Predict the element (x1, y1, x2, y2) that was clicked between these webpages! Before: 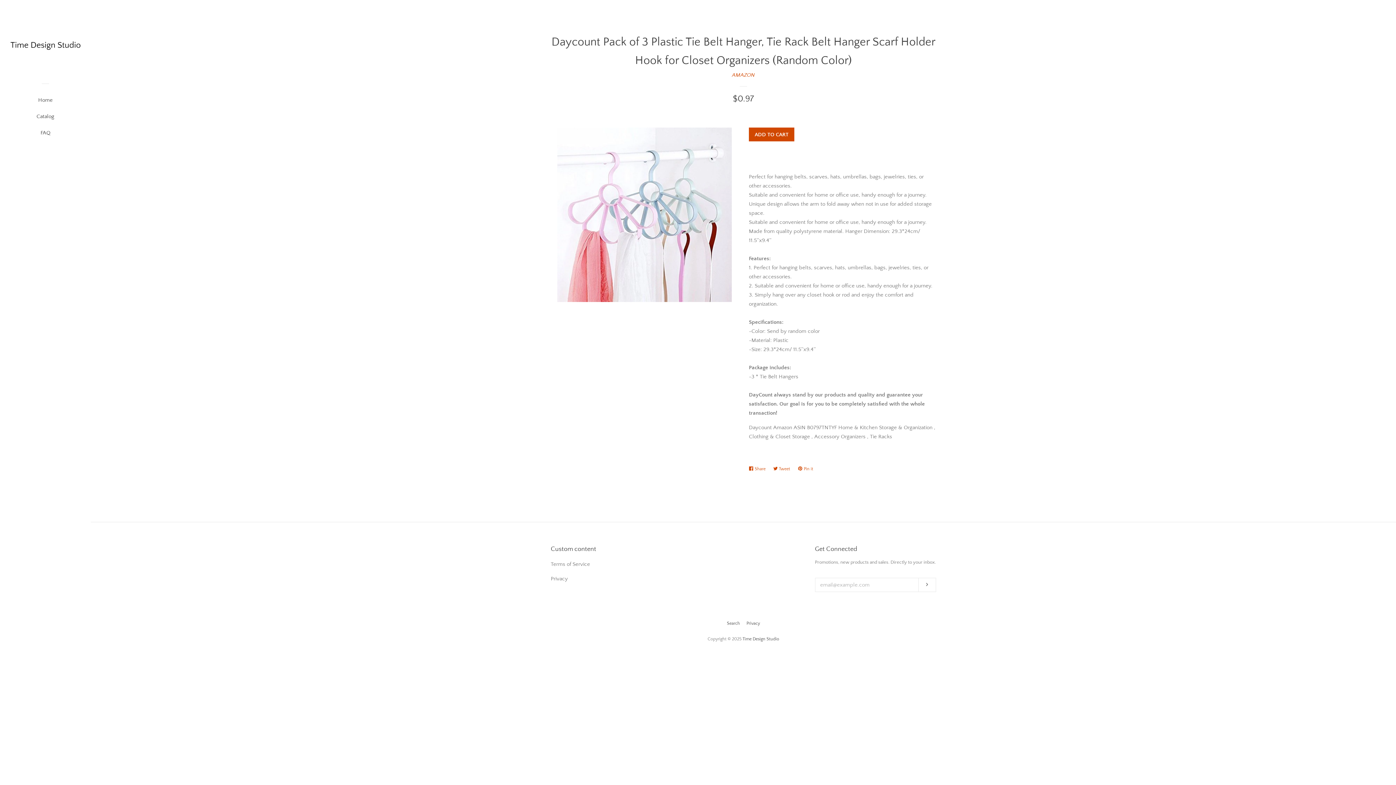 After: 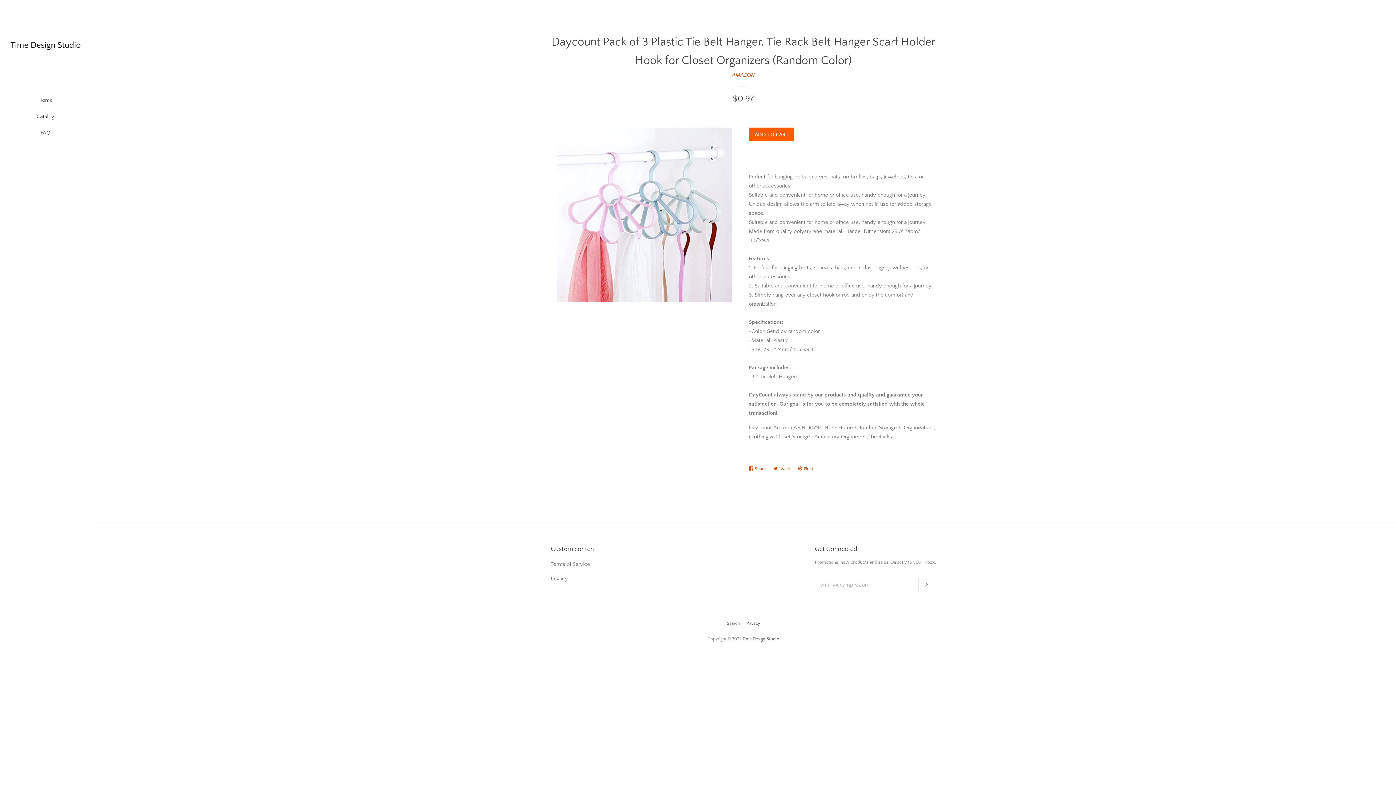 Action: label: ADD TO CART bbox: (749, 127, 794, 141)